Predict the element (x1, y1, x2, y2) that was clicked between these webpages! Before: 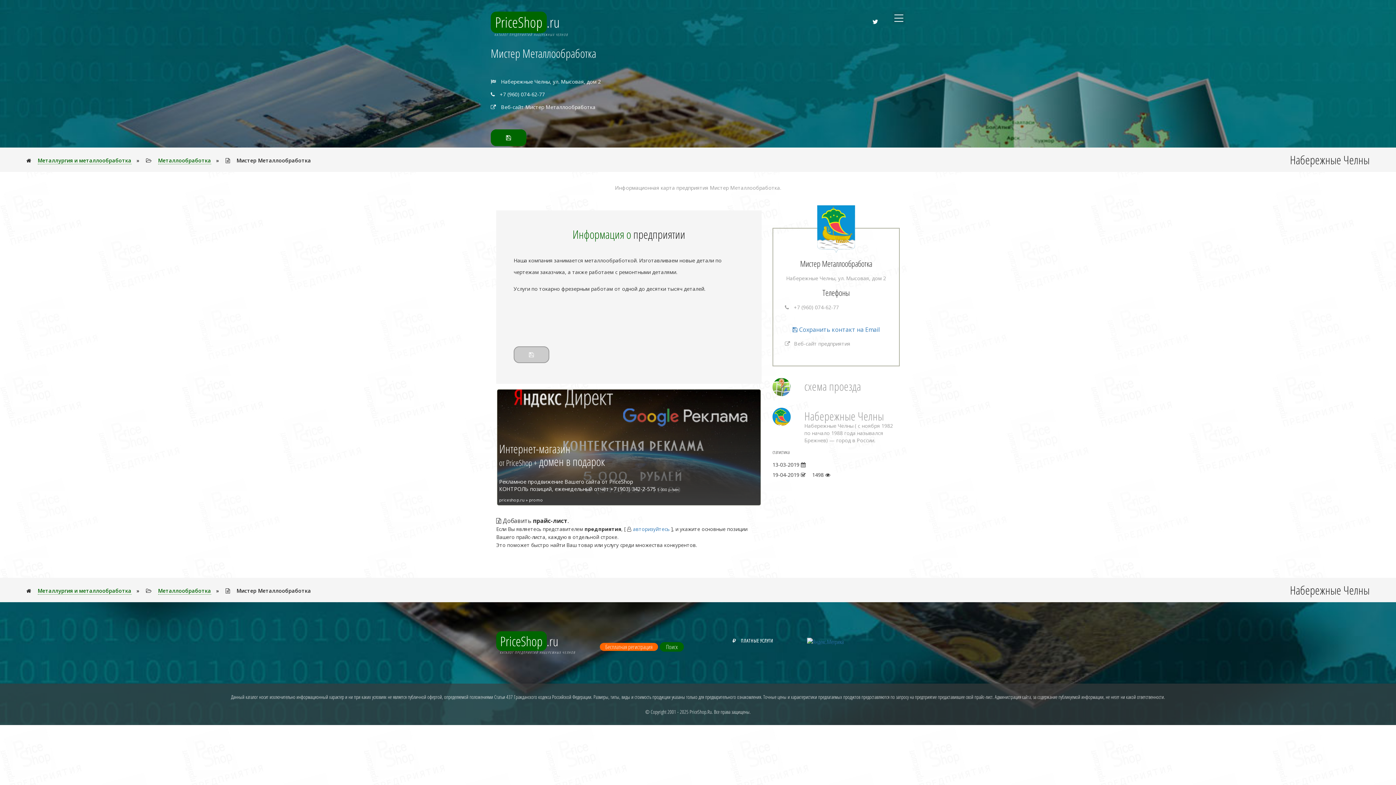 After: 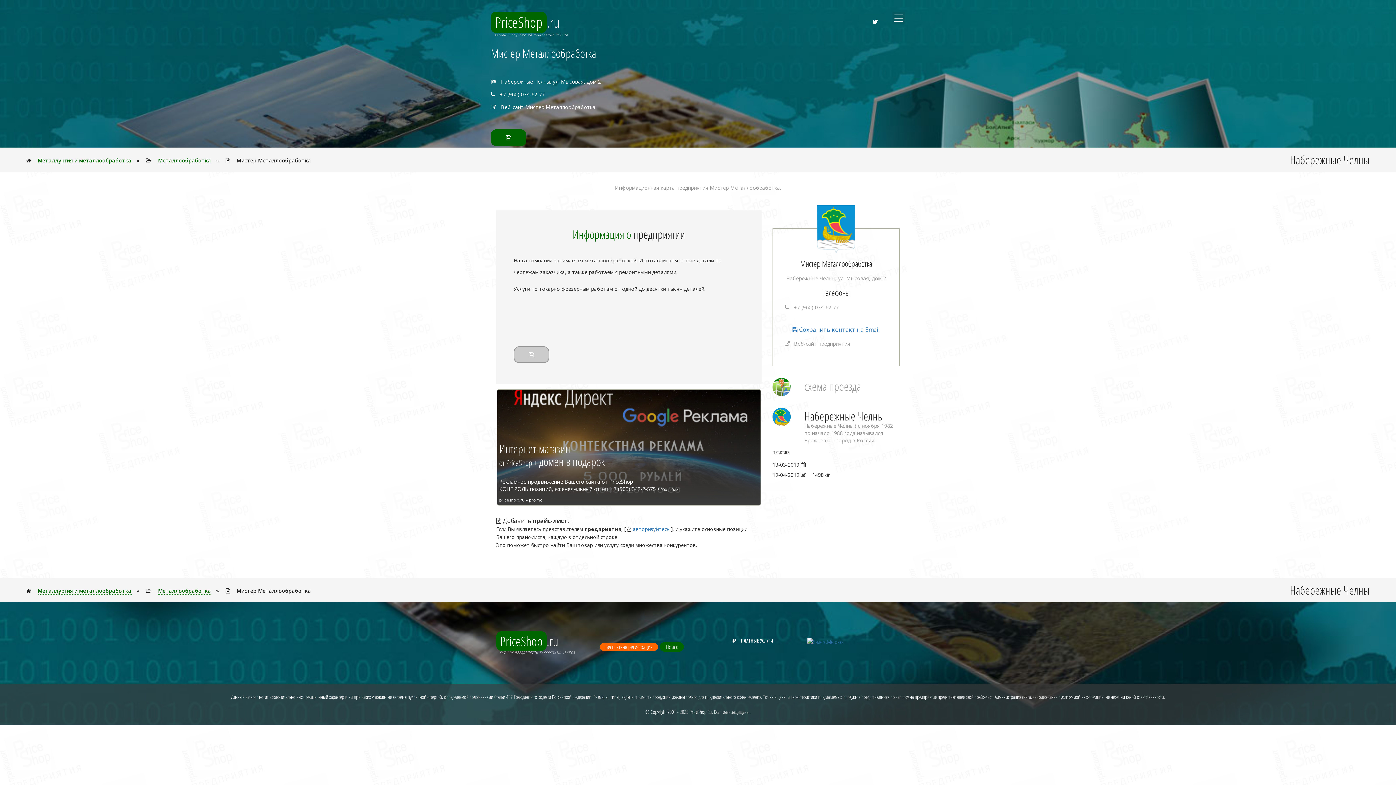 Action: label: Набережные Челны bbox: (804, 408, 884, 423)